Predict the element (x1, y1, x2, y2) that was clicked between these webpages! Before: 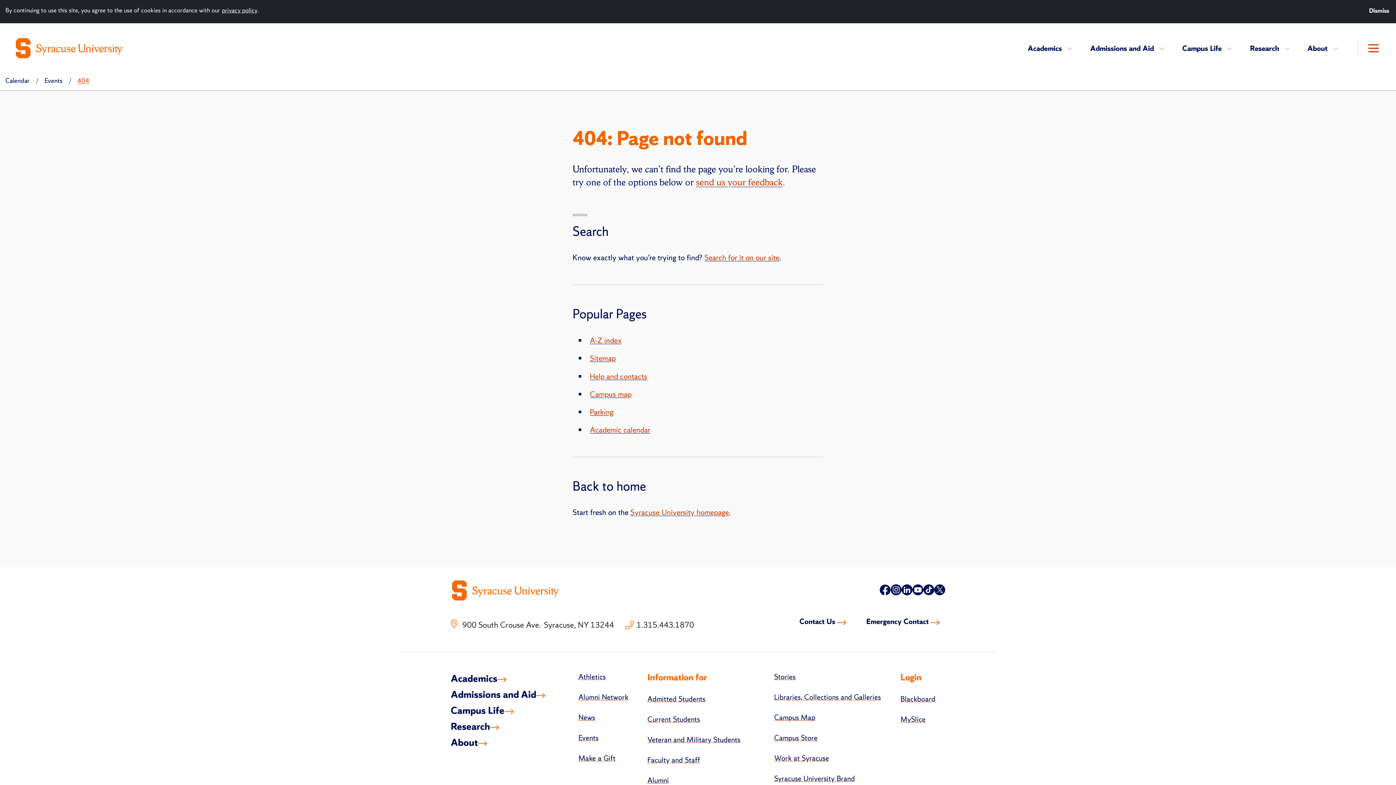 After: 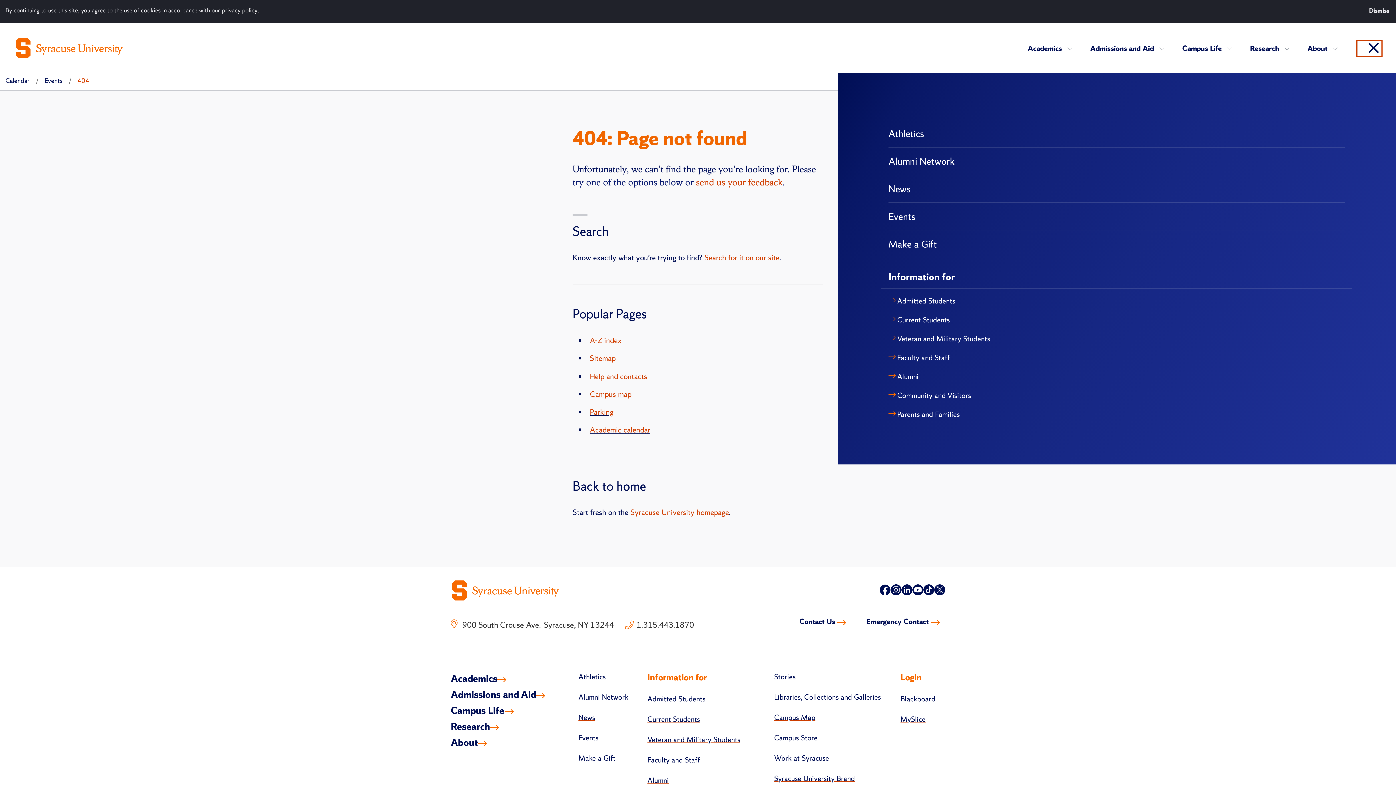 Action: label: Open Menu bbox: (1357, 40, 1381, 55)